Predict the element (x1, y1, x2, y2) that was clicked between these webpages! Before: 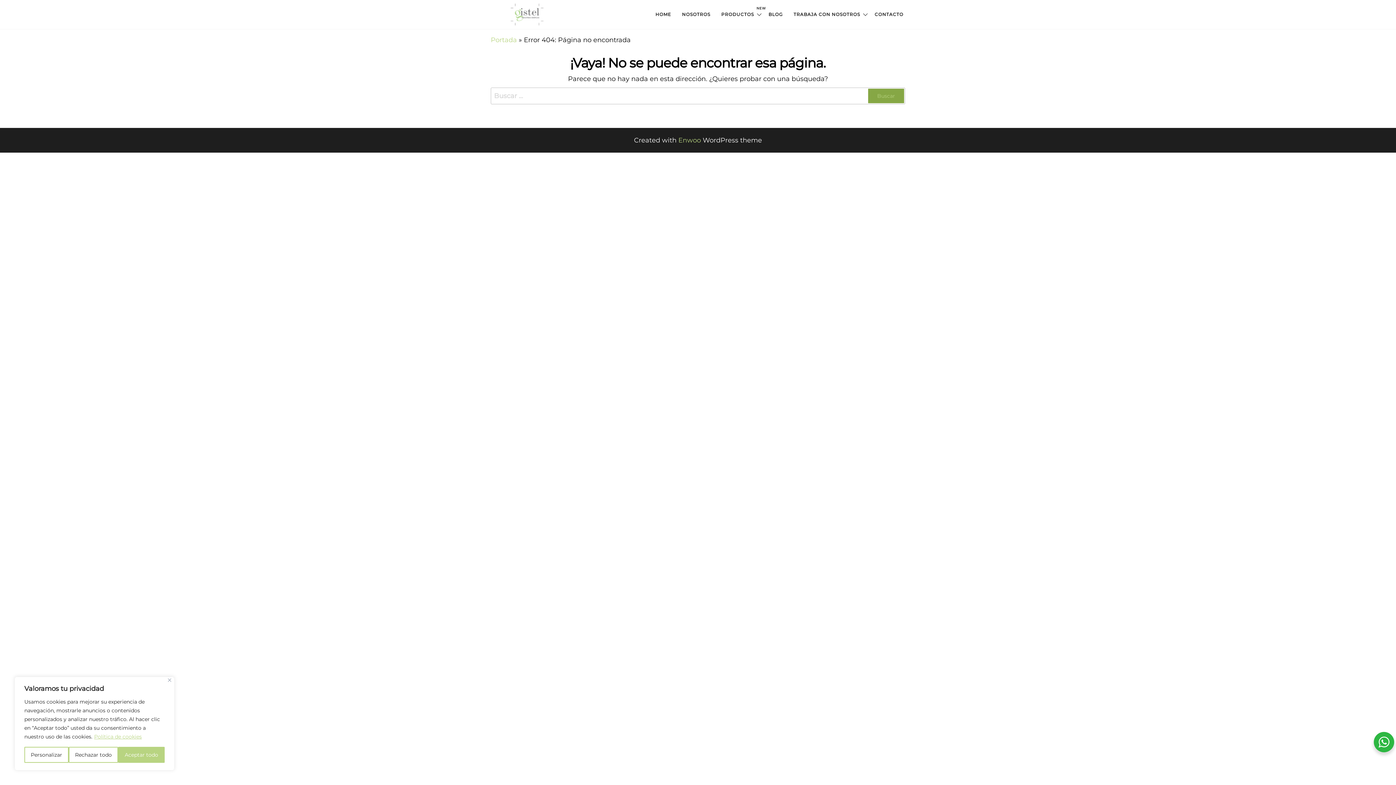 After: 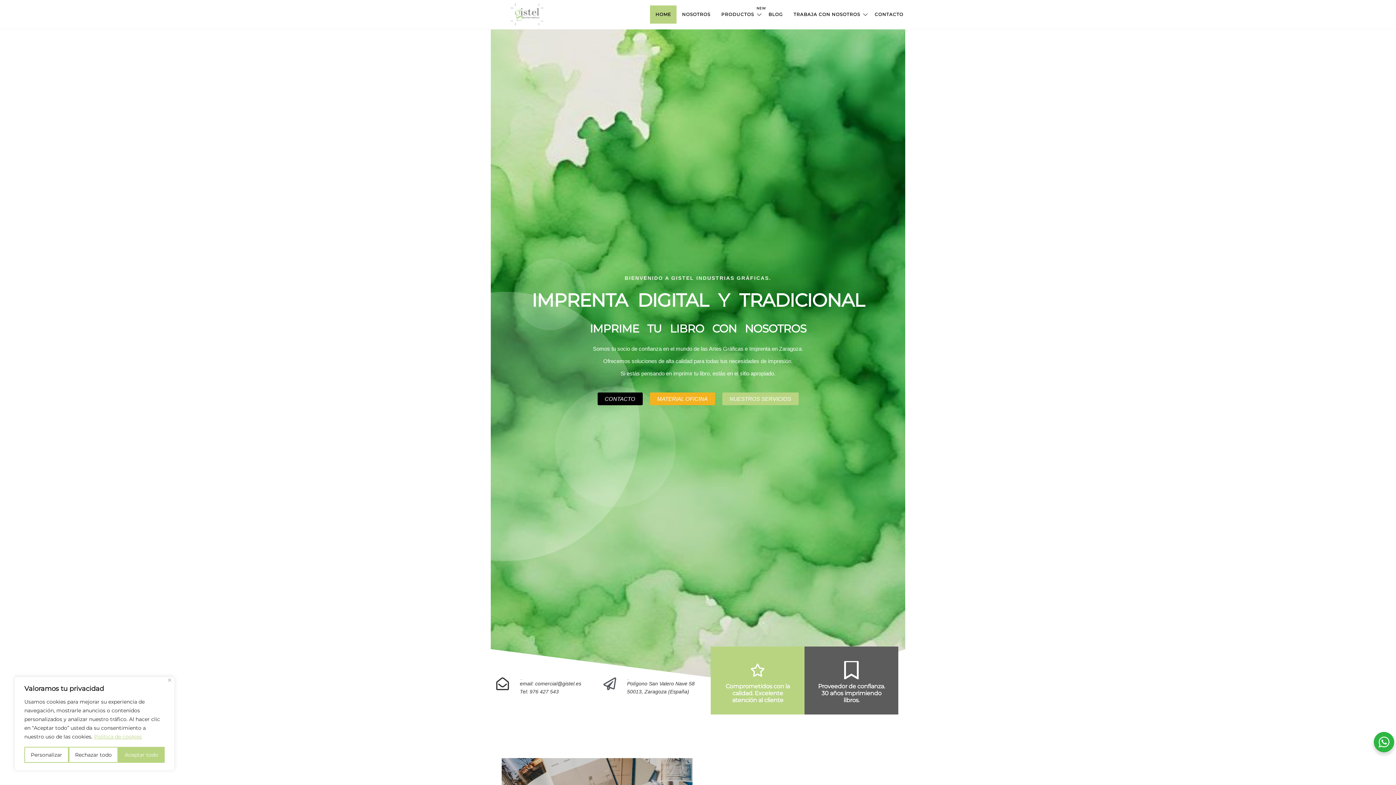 Action: label: Portada bbox: (490, 36, 517, 44)